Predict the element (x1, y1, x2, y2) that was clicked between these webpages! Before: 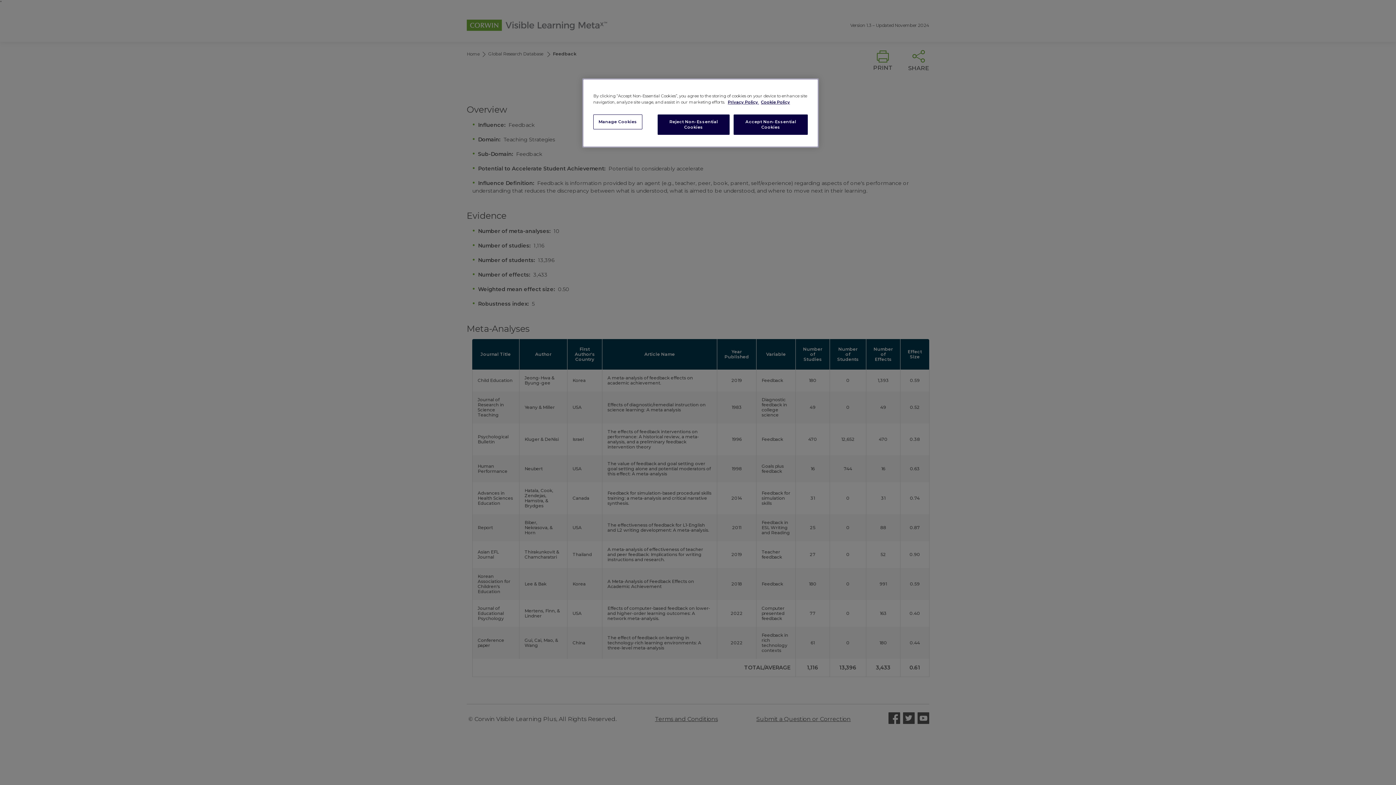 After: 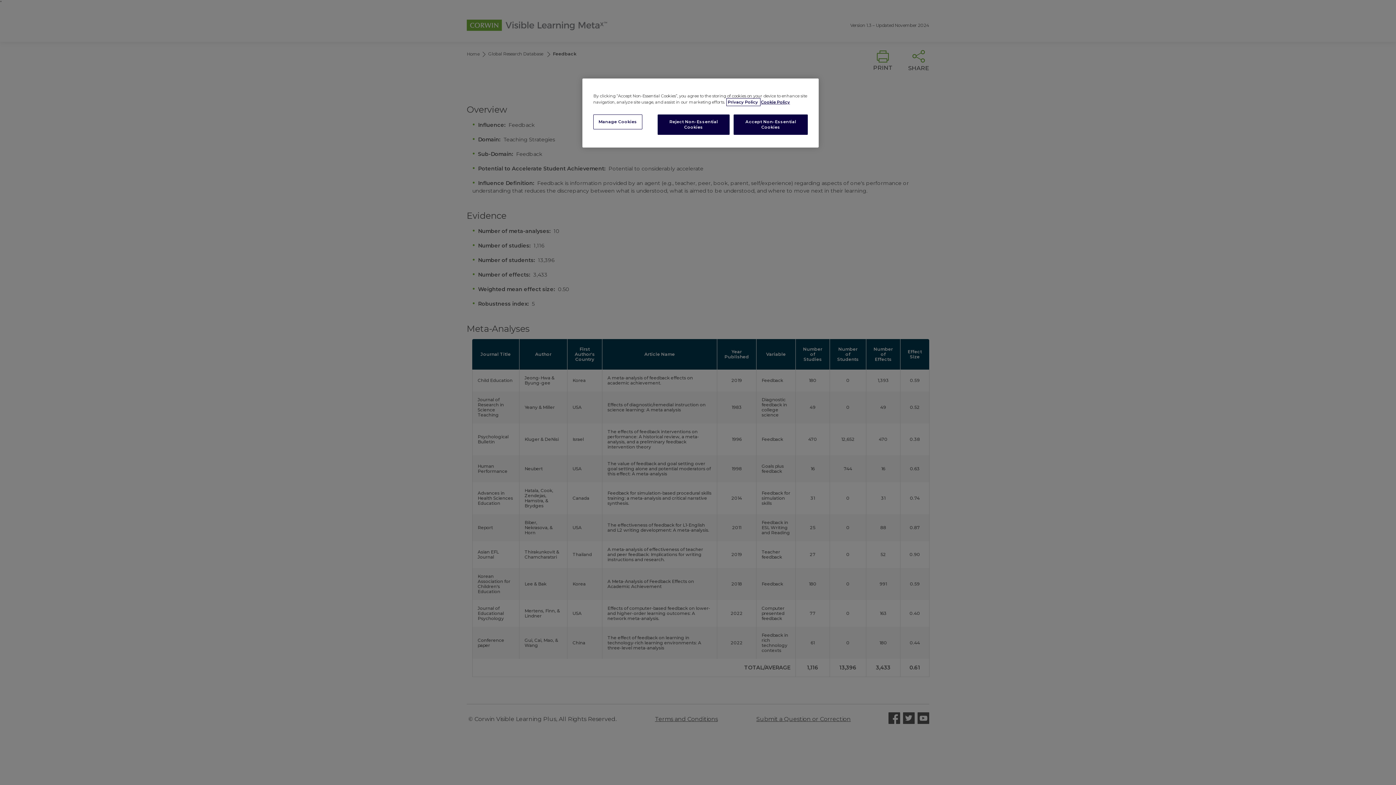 Action: label: More information about your privacy, opens in a new tab bbox: (728, 99, 759, 104)